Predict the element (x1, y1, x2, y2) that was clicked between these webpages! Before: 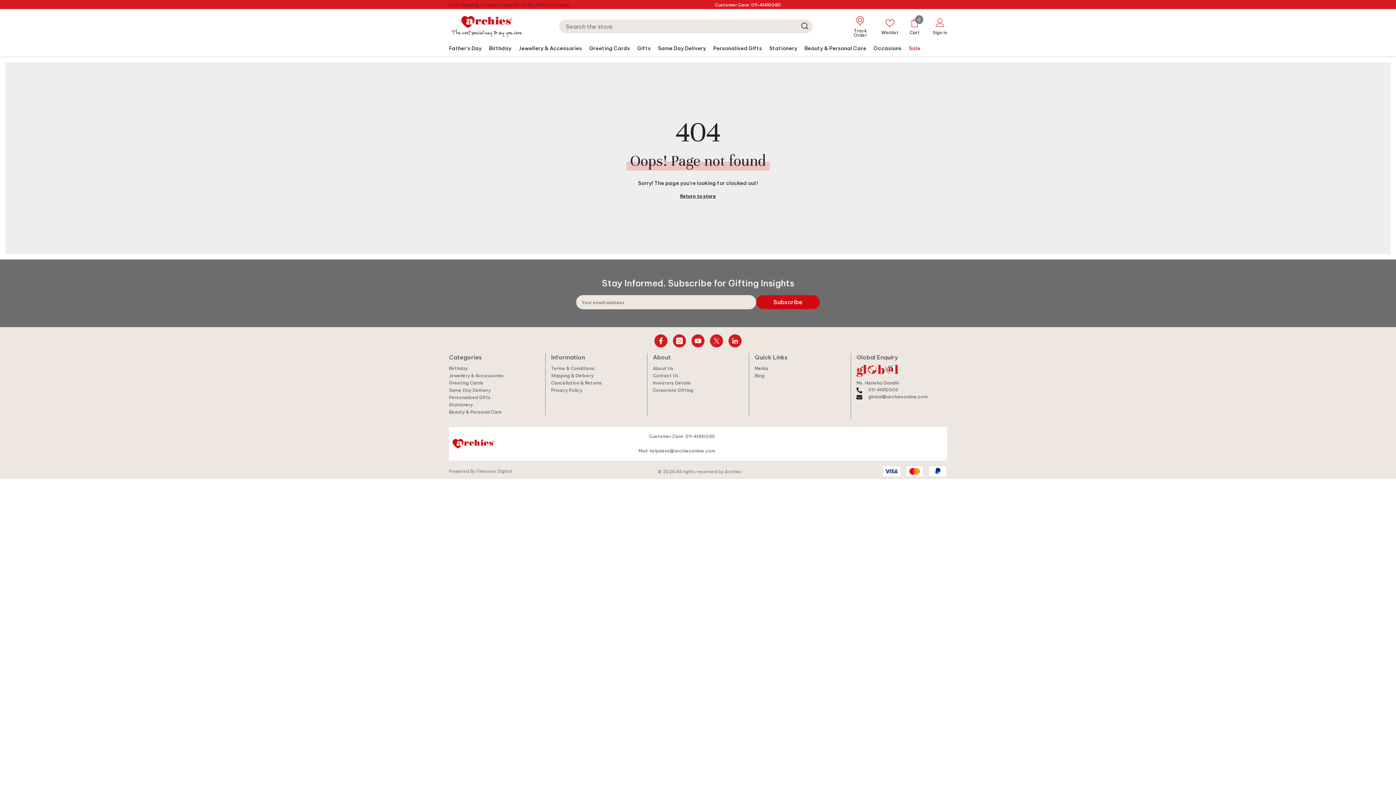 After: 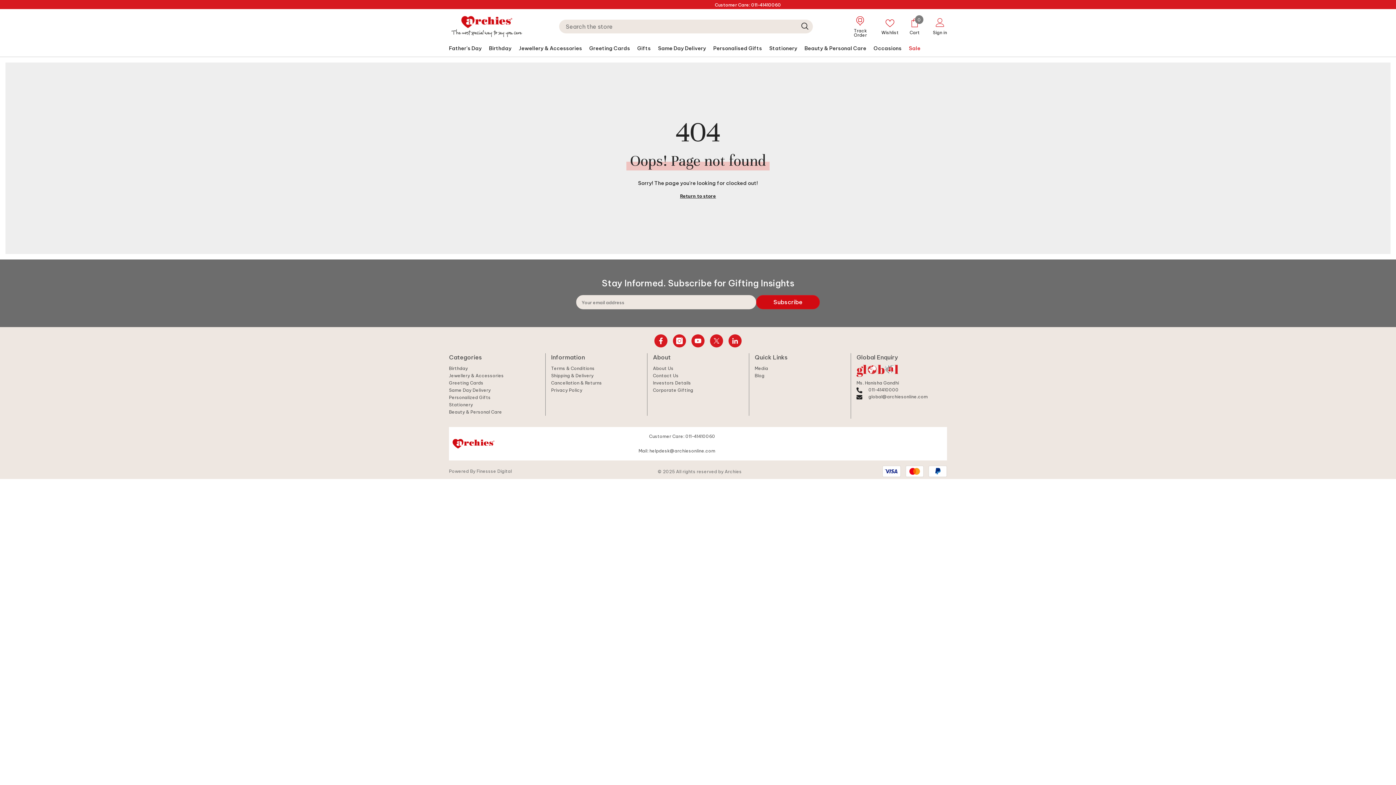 Action: label: global@archiesonline.com bbox: (868, 394, 928, 399)